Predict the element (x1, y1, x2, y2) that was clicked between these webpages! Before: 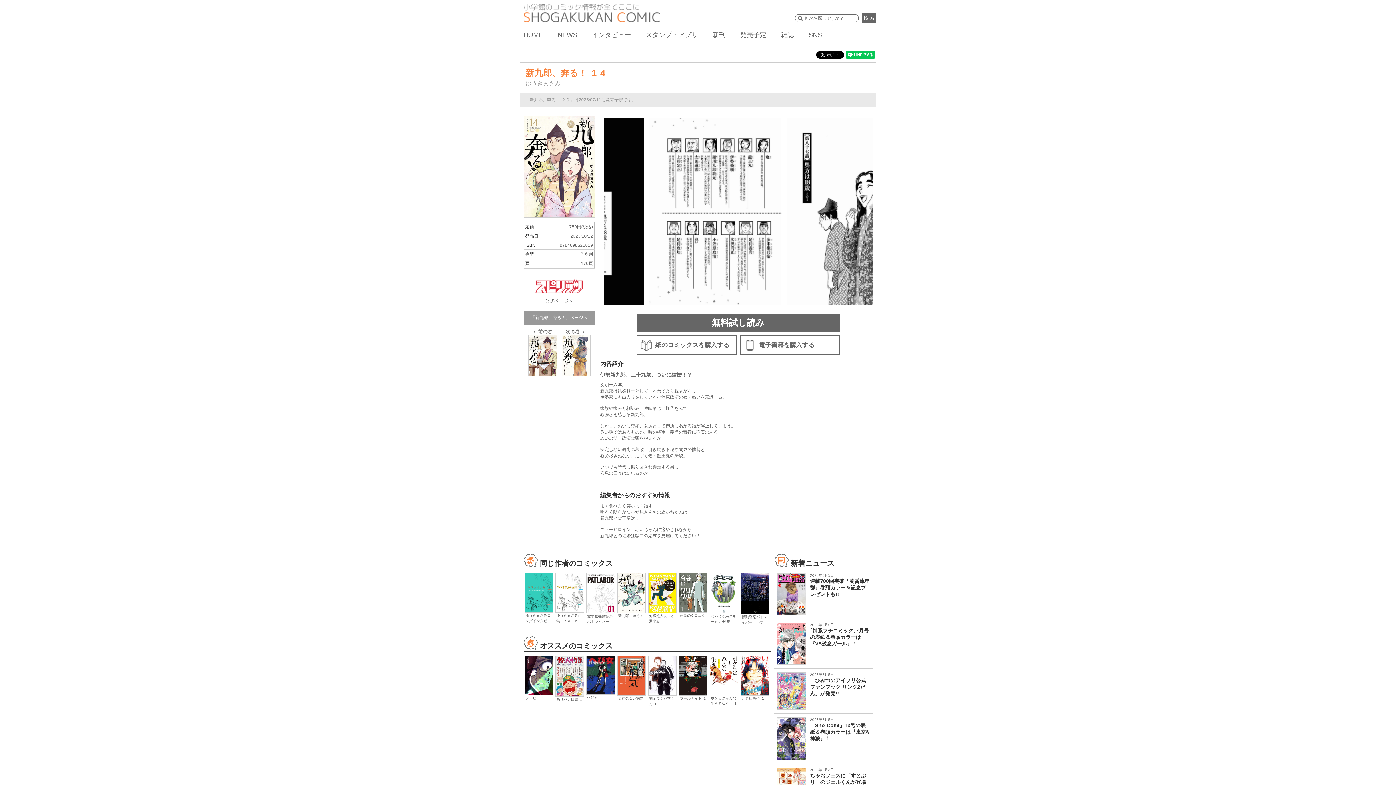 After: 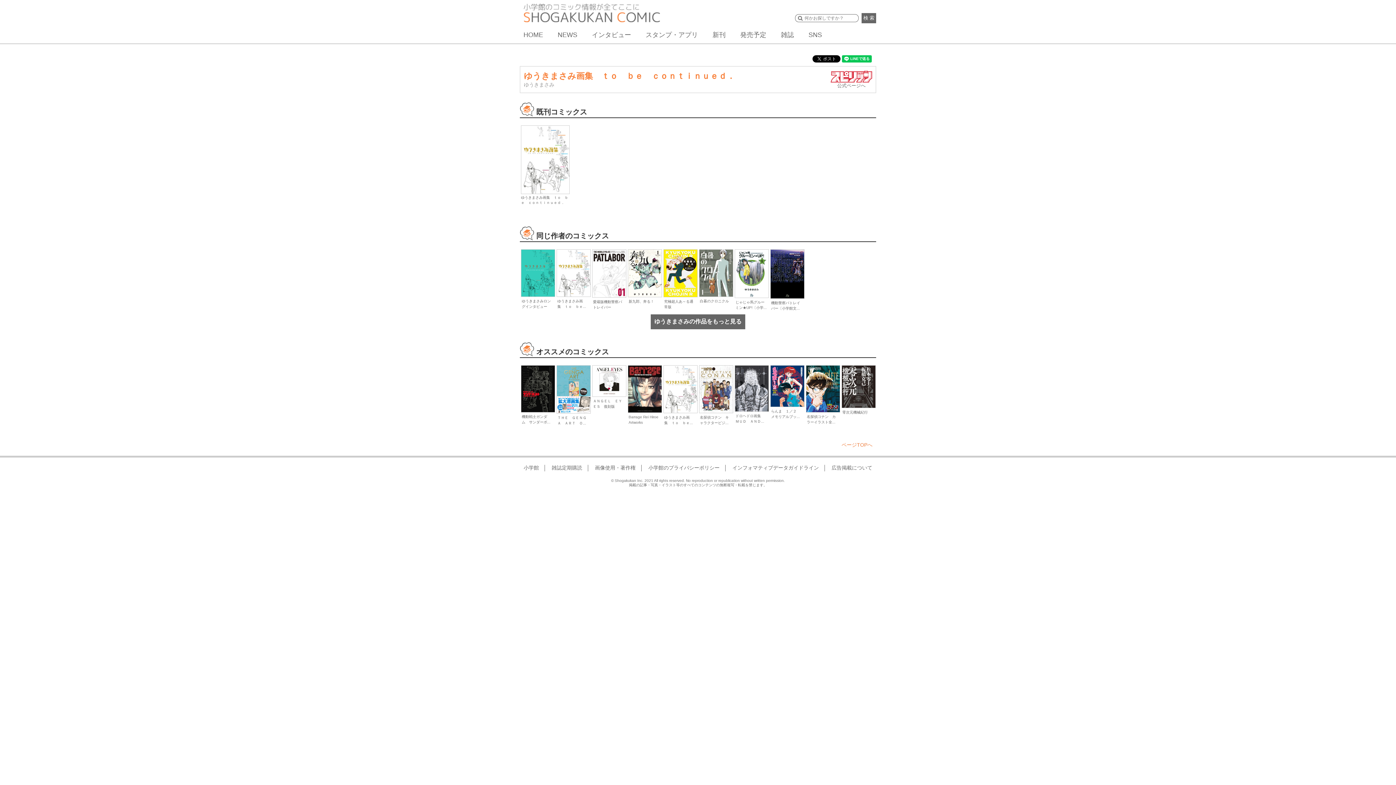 Action: bbox: (555, 573, 584, 613)